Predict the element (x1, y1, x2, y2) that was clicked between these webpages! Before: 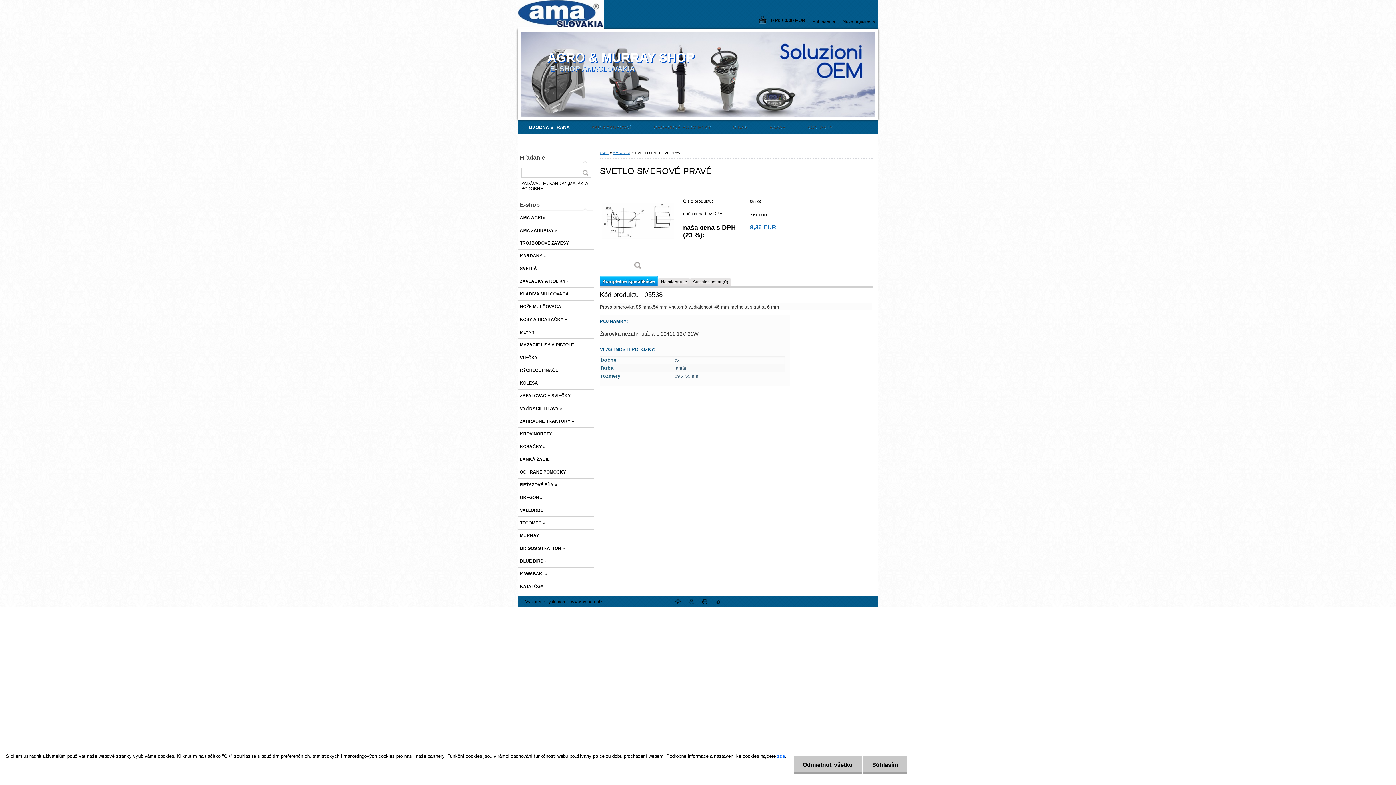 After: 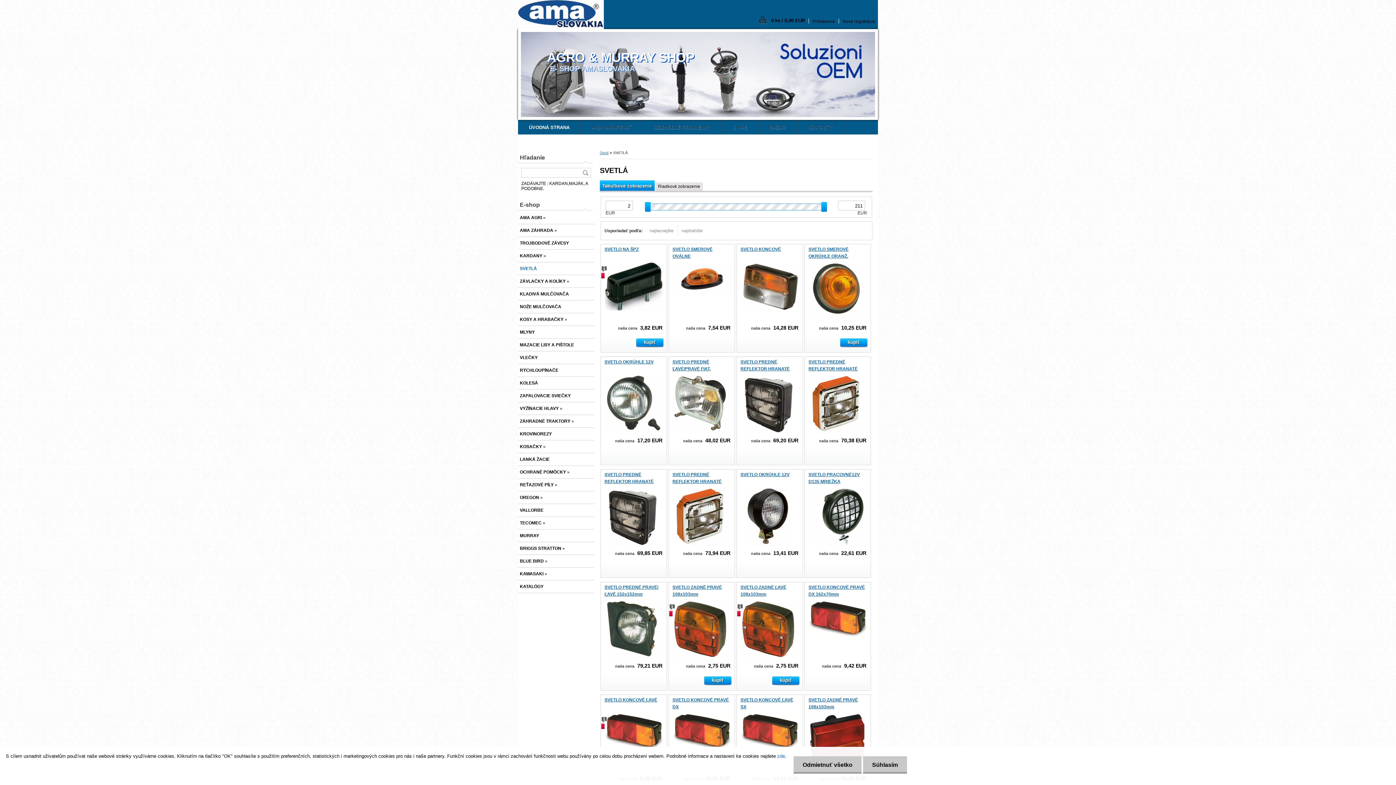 Action: bbox: (518, 262, 594, 275) label: SVETLÁ